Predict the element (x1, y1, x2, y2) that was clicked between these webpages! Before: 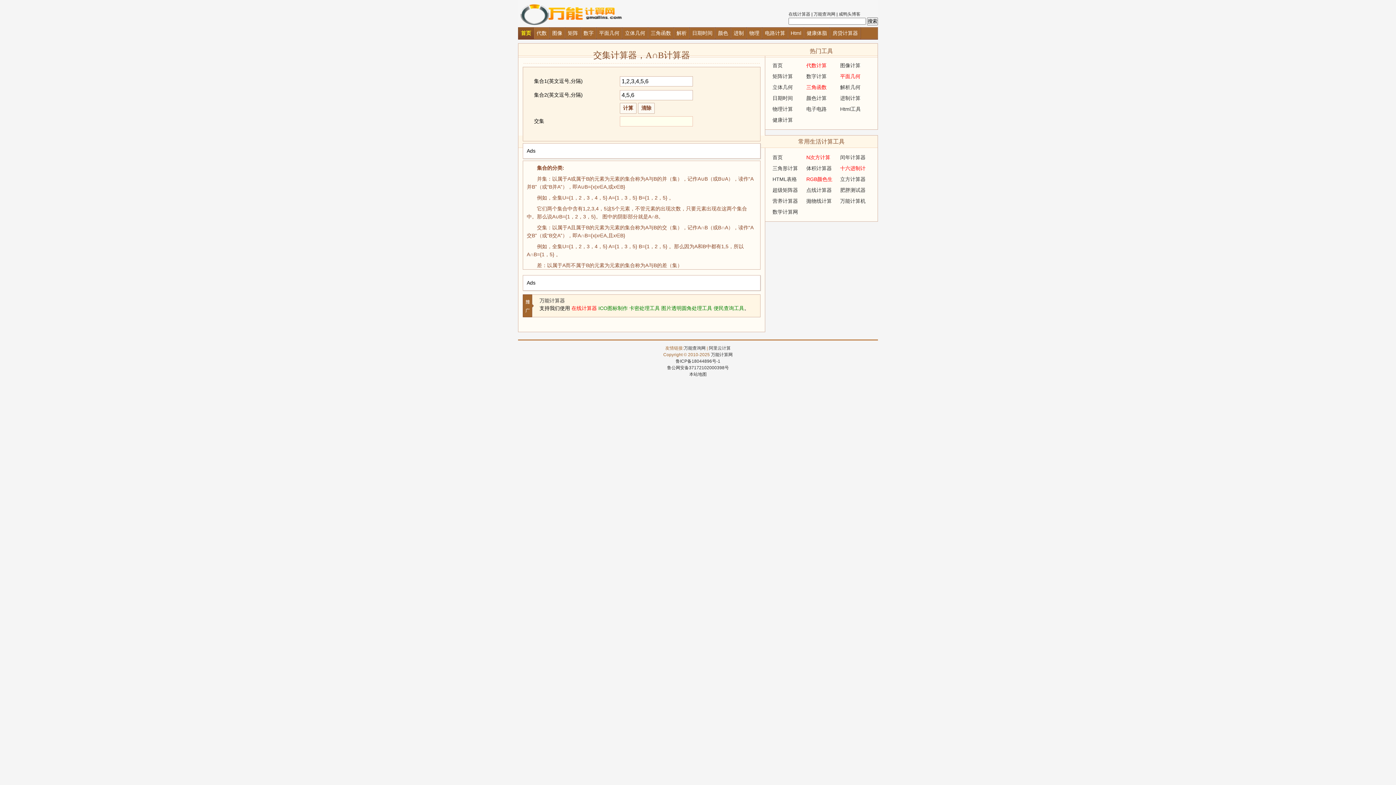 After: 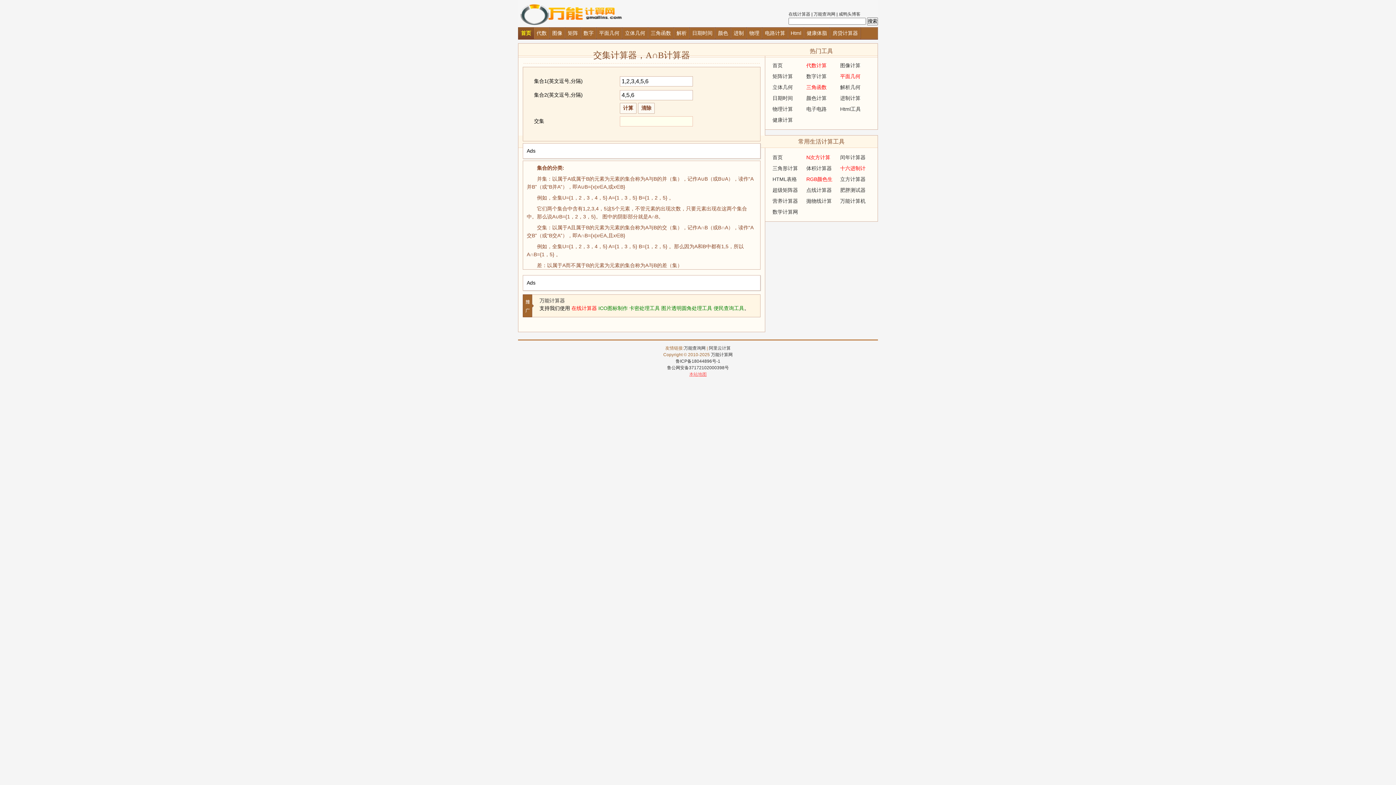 Action: bbox: (689, 372, 706, 377) label: 本站地图